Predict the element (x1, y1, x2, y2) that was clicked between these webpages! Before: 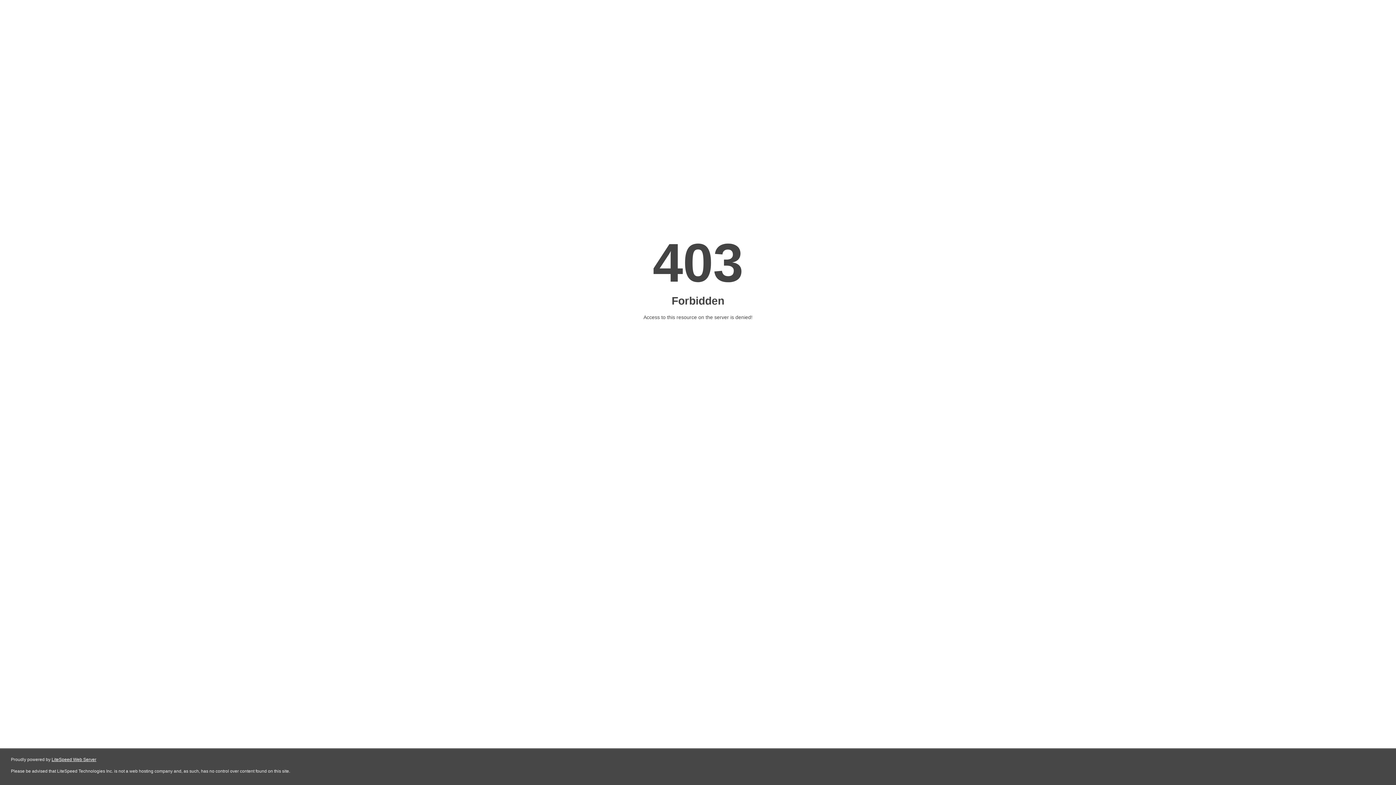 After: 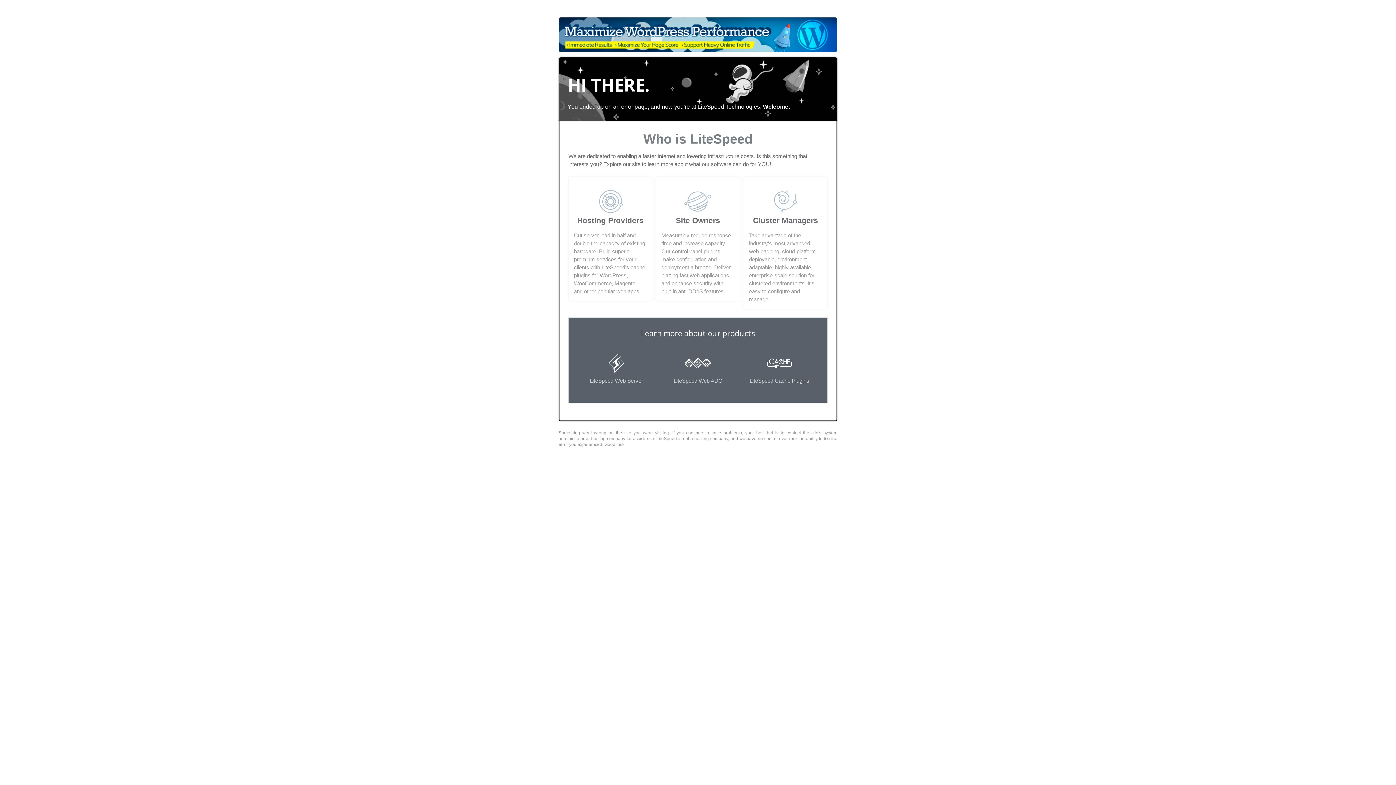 Action: bbox: (51, 757, 96, 762) label: LiteSpeed Web Server